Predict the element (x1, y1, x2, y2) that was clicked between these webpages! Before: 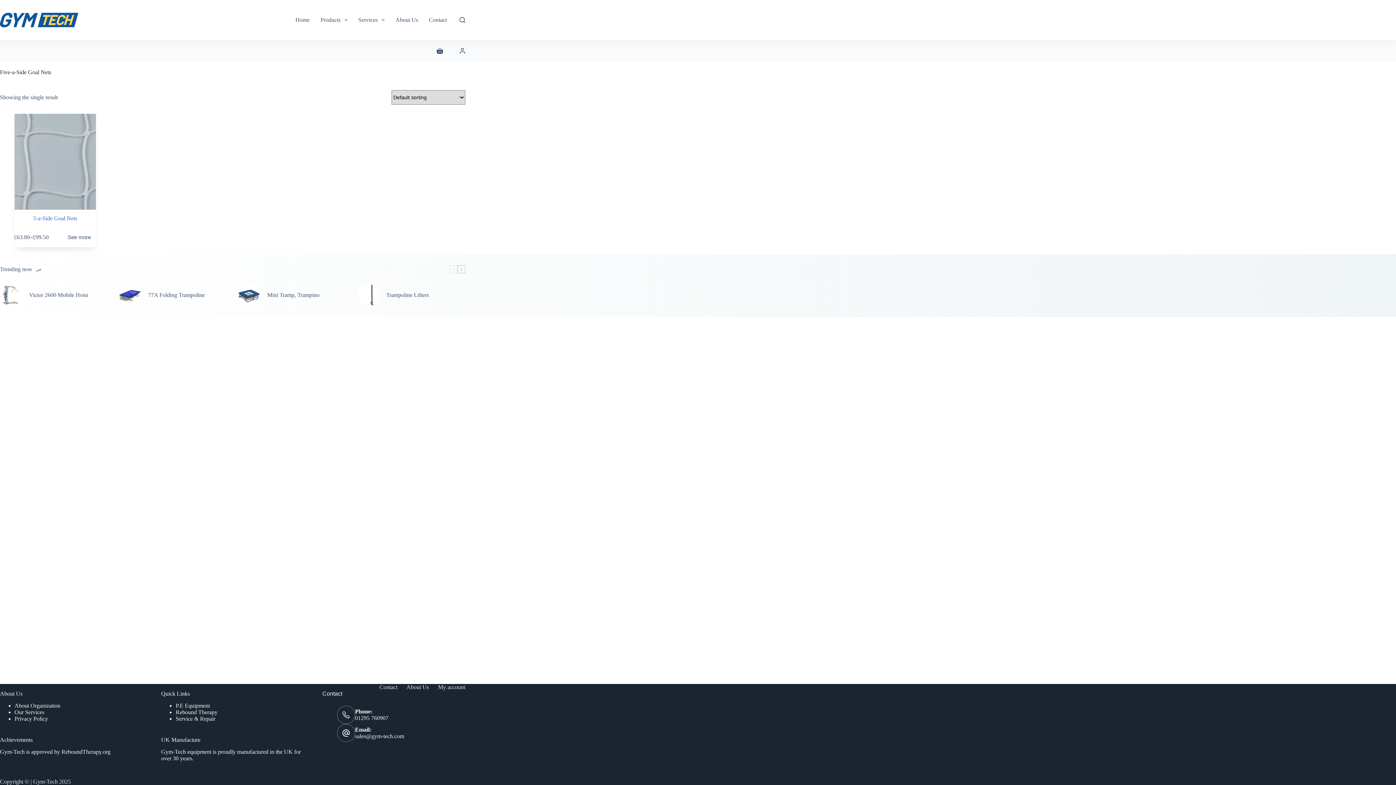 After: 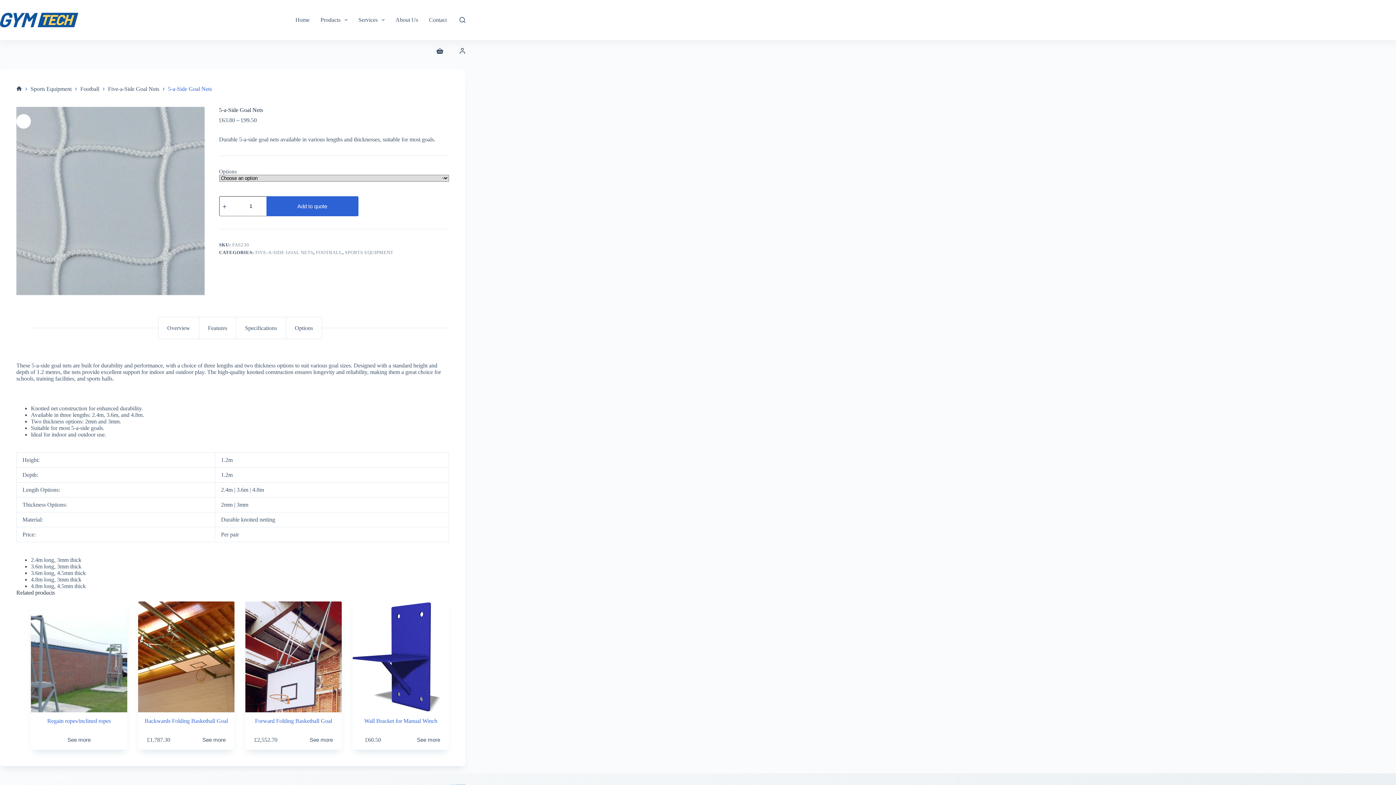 Action: label: 5-a-Side Goal Nets bbox: (7, 113, 103, 209)